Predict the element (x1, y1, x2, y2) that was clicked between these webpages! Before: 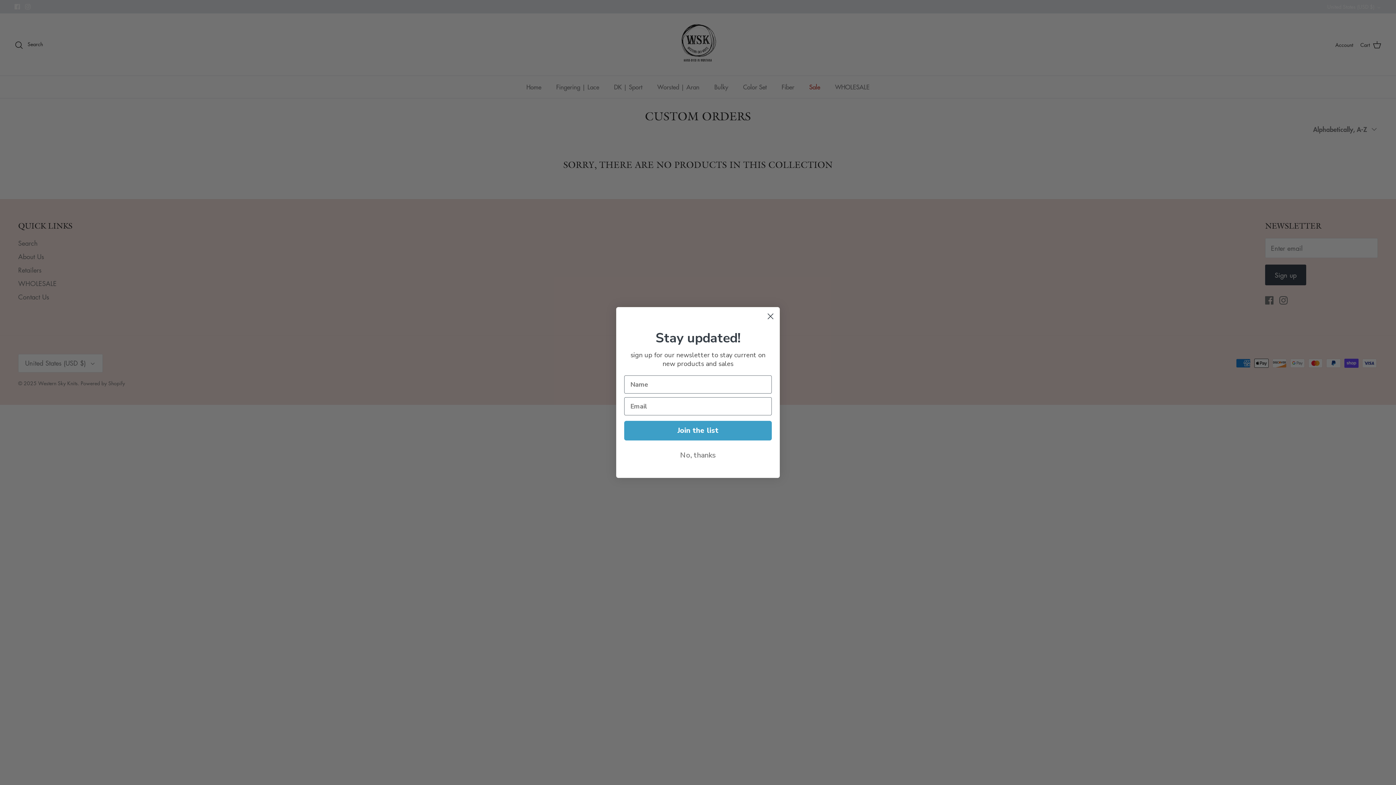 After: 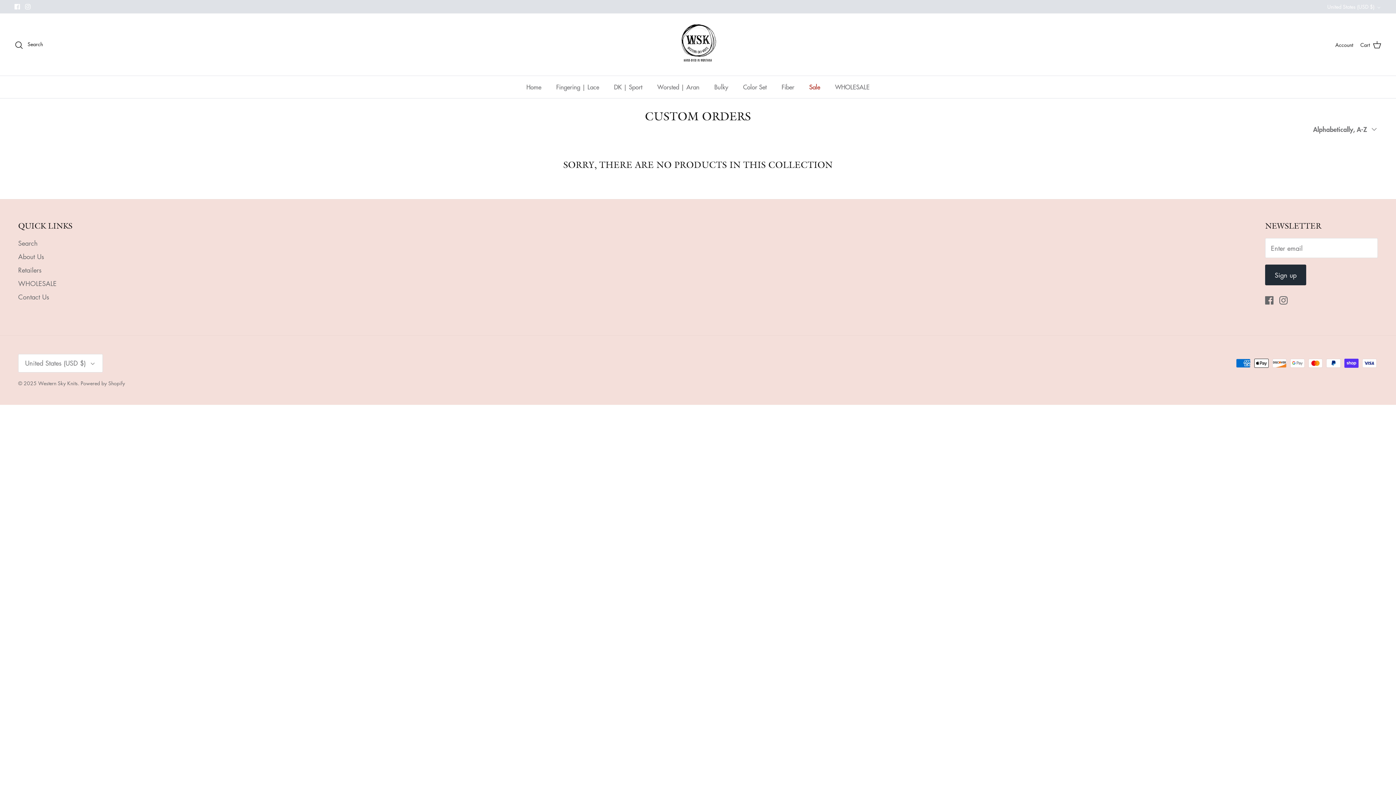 Action: label: Close dialog bbox: (764, 310, 777, 322)